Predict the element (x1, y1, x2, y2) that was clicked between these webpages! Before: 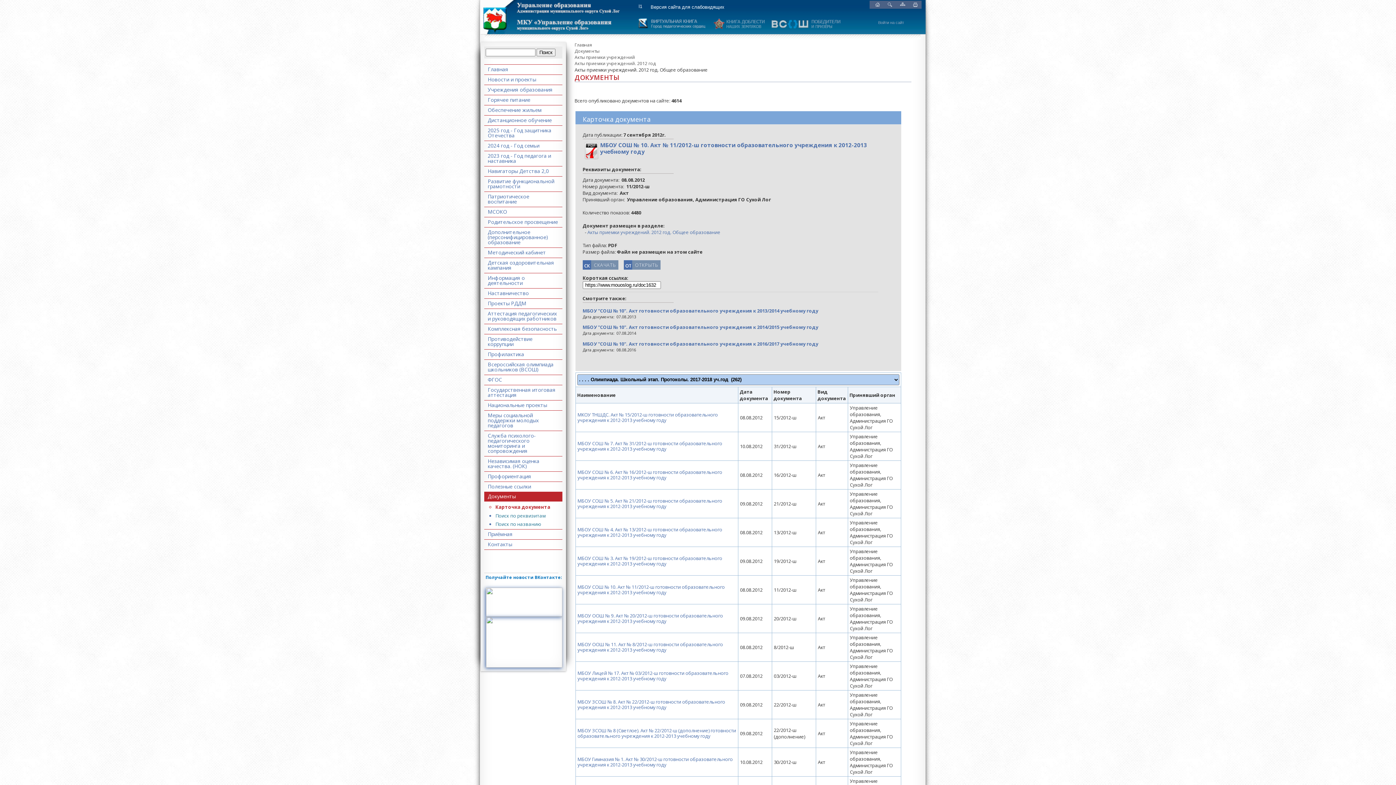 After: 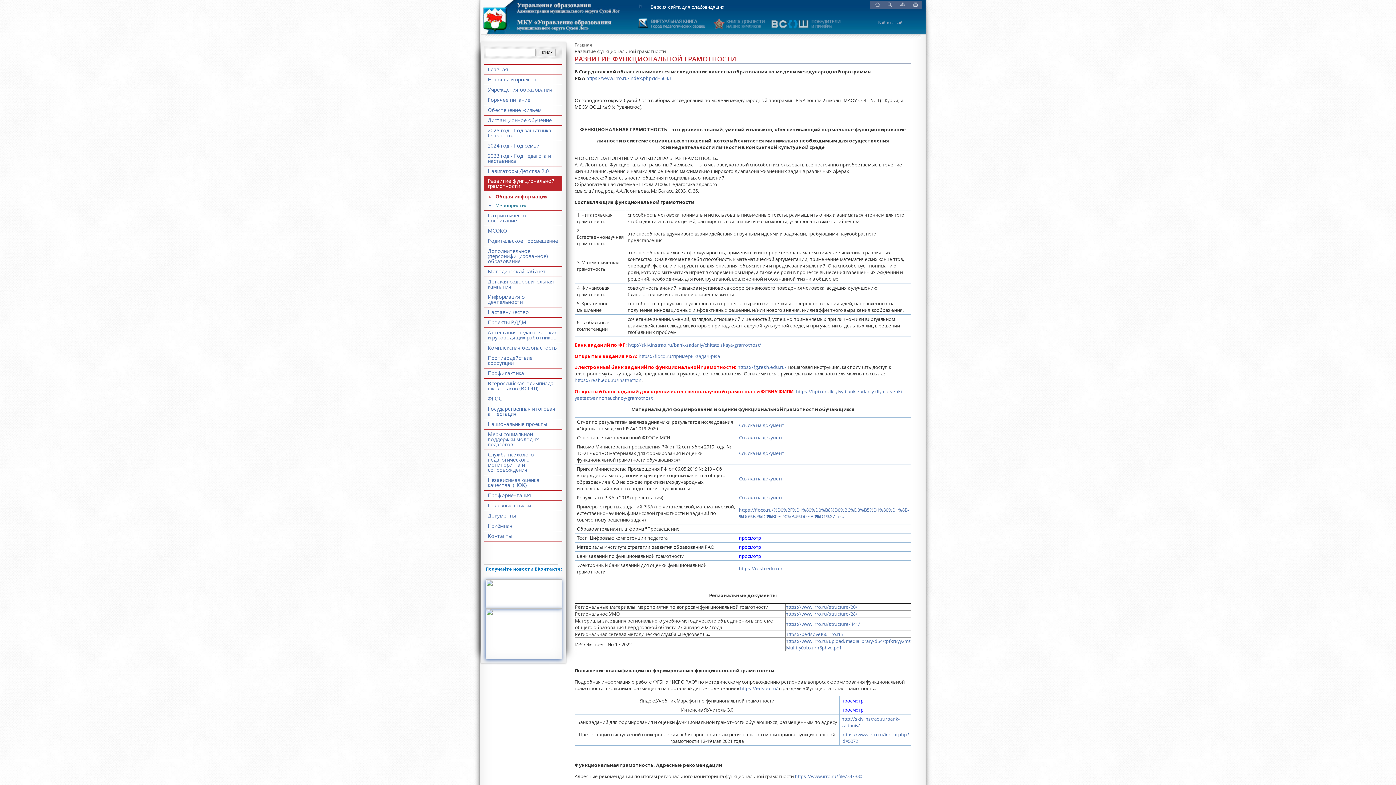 Action: bbox: (484, 176, 562, 191) label: Развитие функциональной грамотности